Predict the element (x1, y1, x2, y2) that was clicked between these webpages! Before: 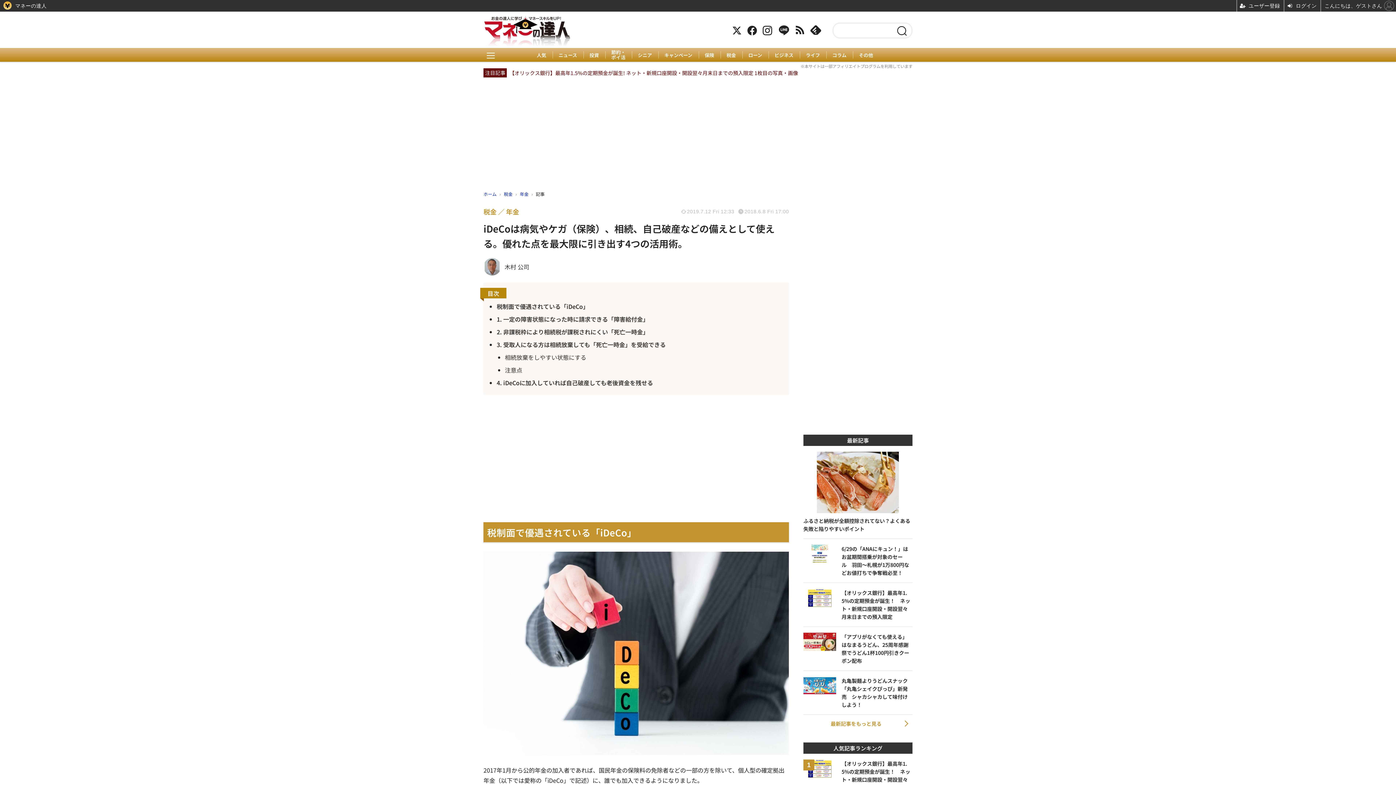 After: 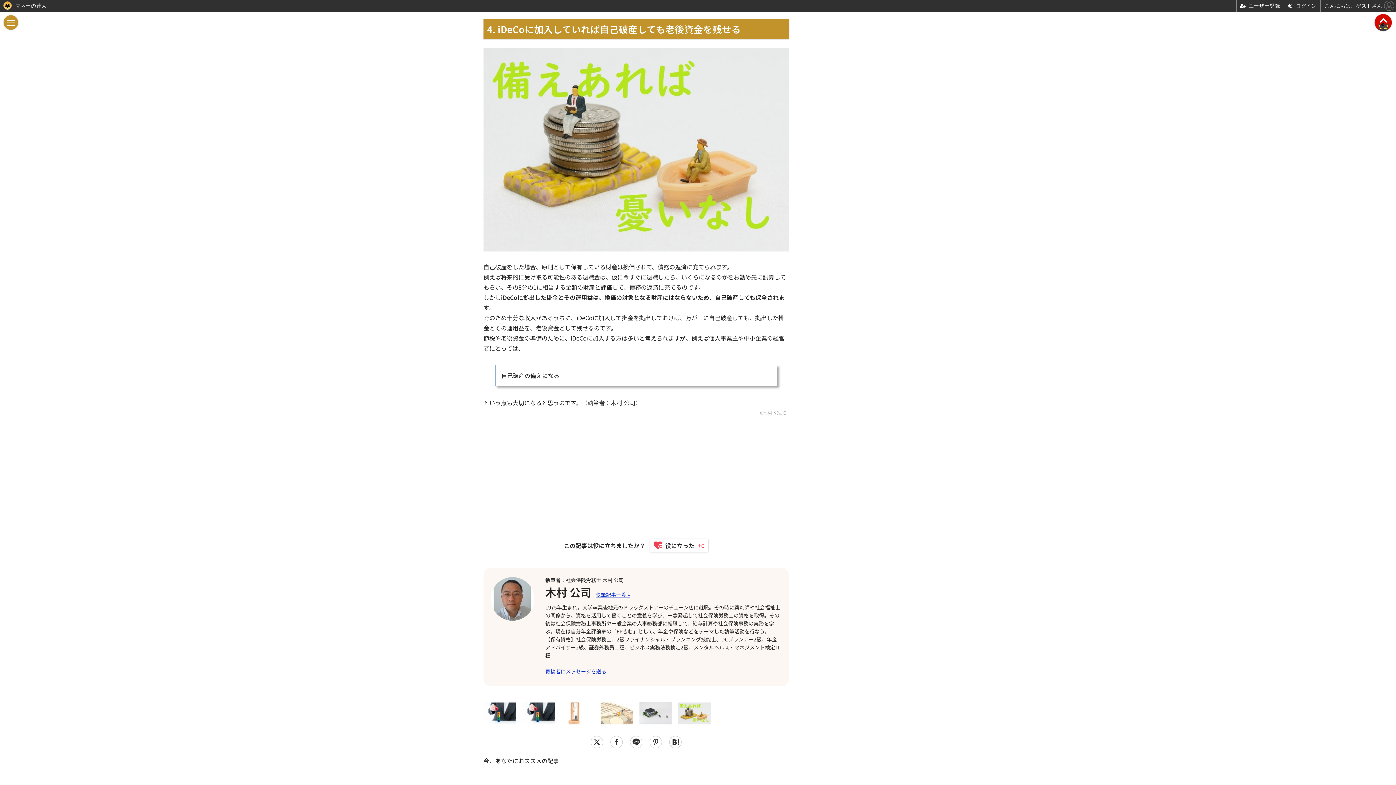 Action: label: 4. iDeCoに加入していれば自己破産しても老後資金を残せる bbox: (496, 378, 784, 387)